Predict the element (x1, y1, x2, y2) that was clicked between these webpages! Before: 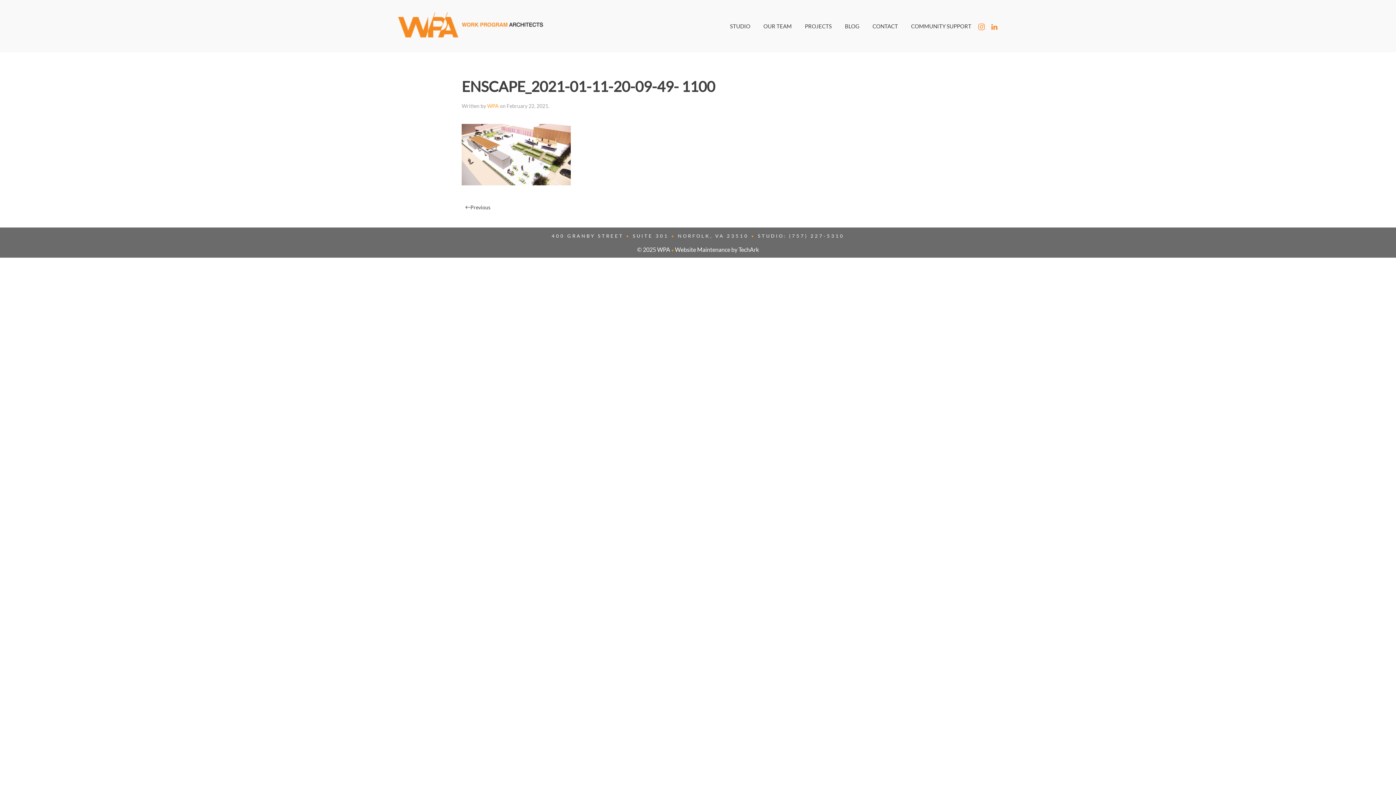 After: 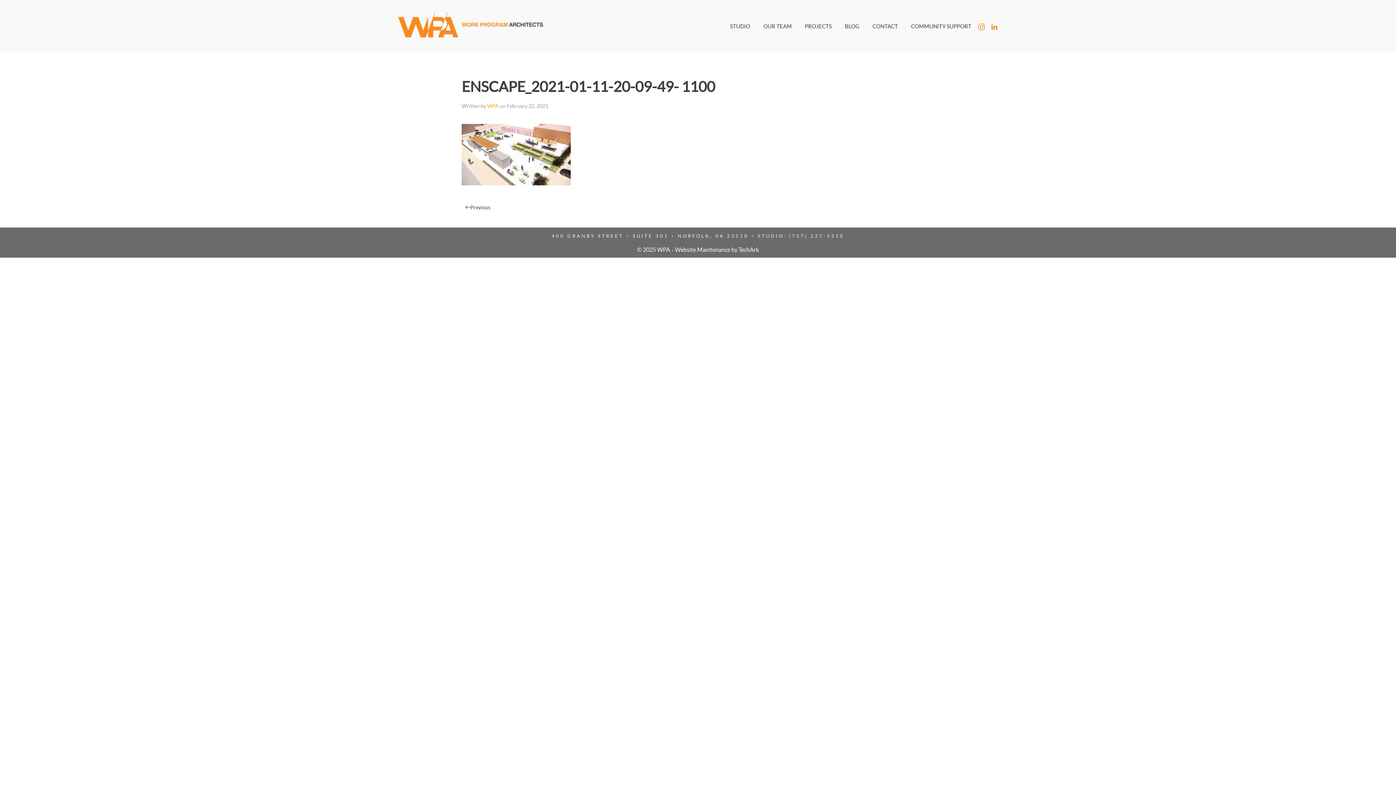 Action: label: Previous page bbox: (461, 199, 494, 214)